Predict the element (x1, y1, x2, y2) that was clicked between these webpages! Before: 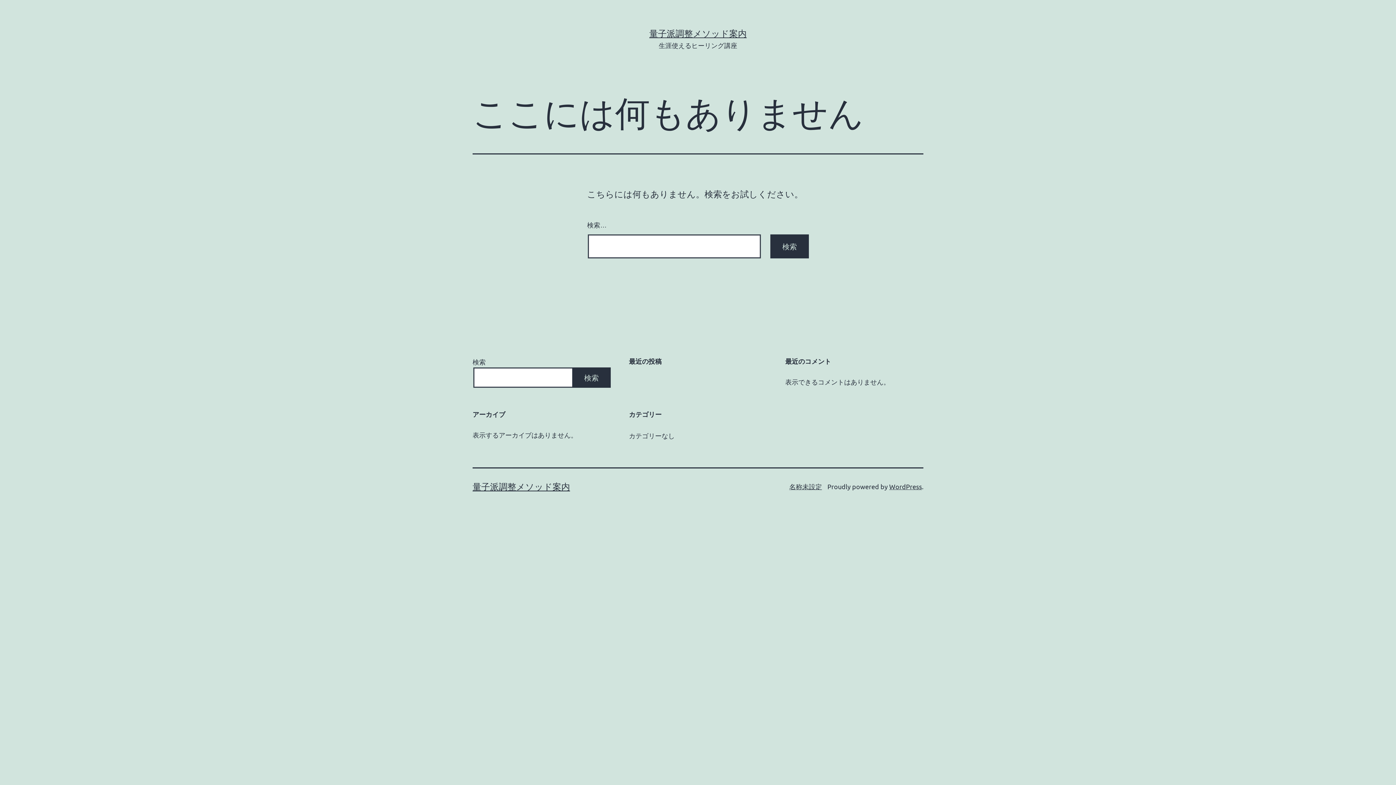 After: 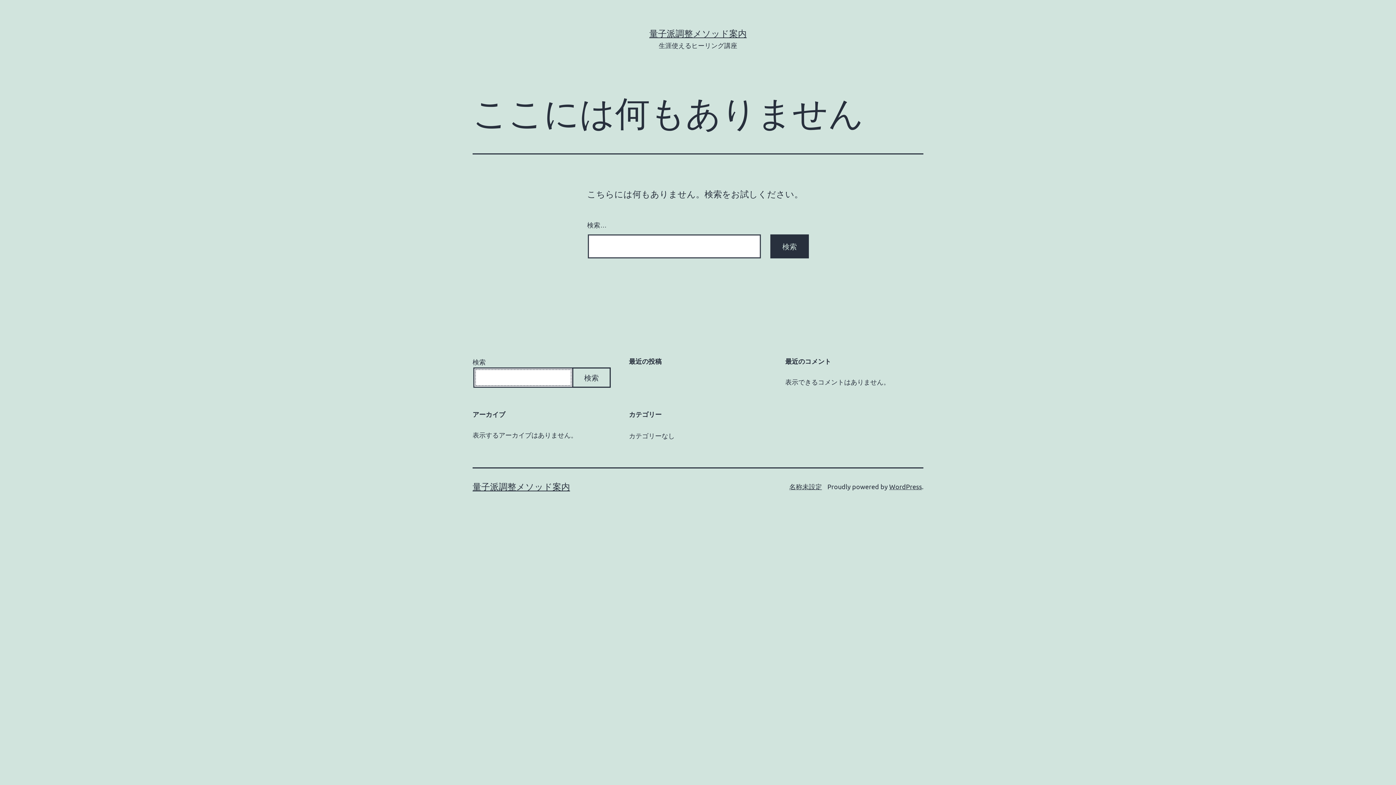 Action: bbox: (572, 367, 610, 388) label: 検索